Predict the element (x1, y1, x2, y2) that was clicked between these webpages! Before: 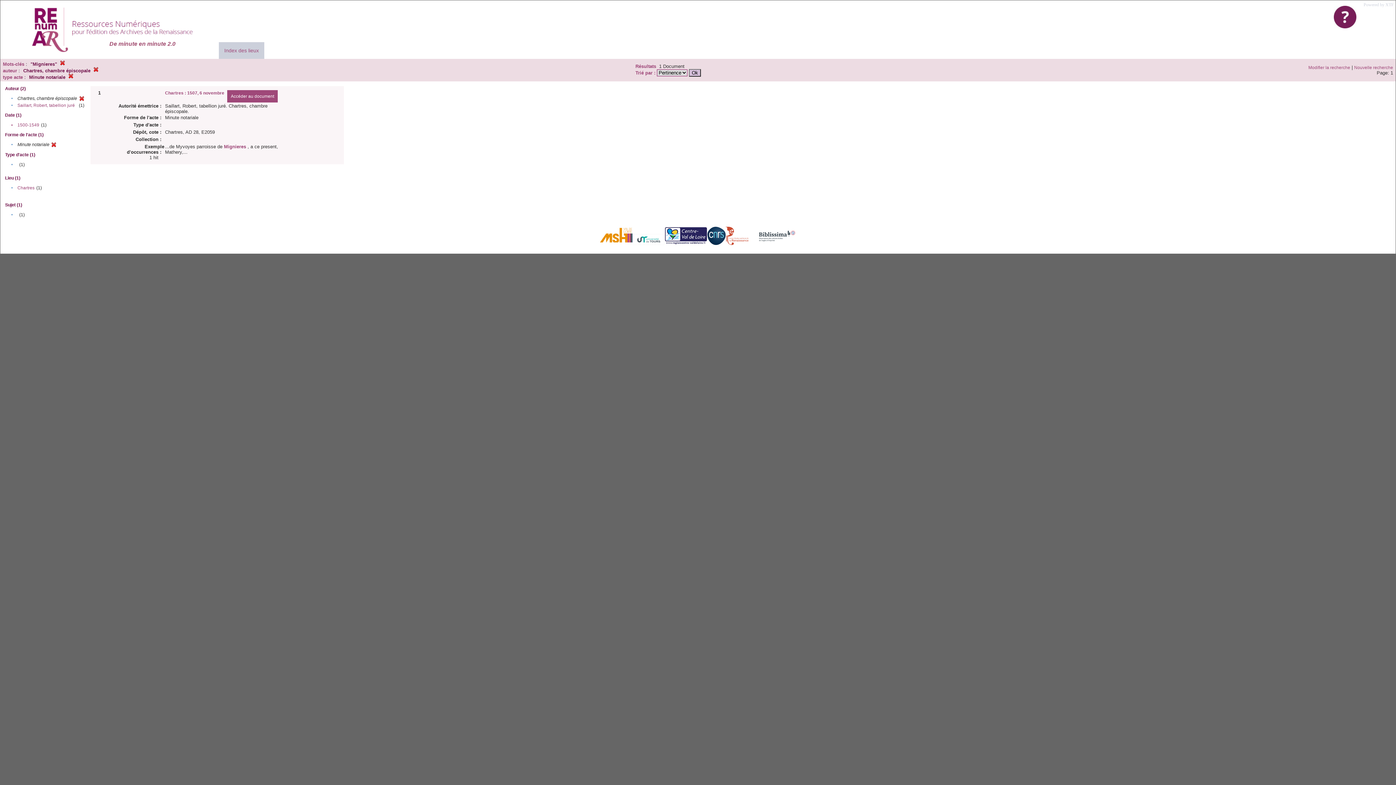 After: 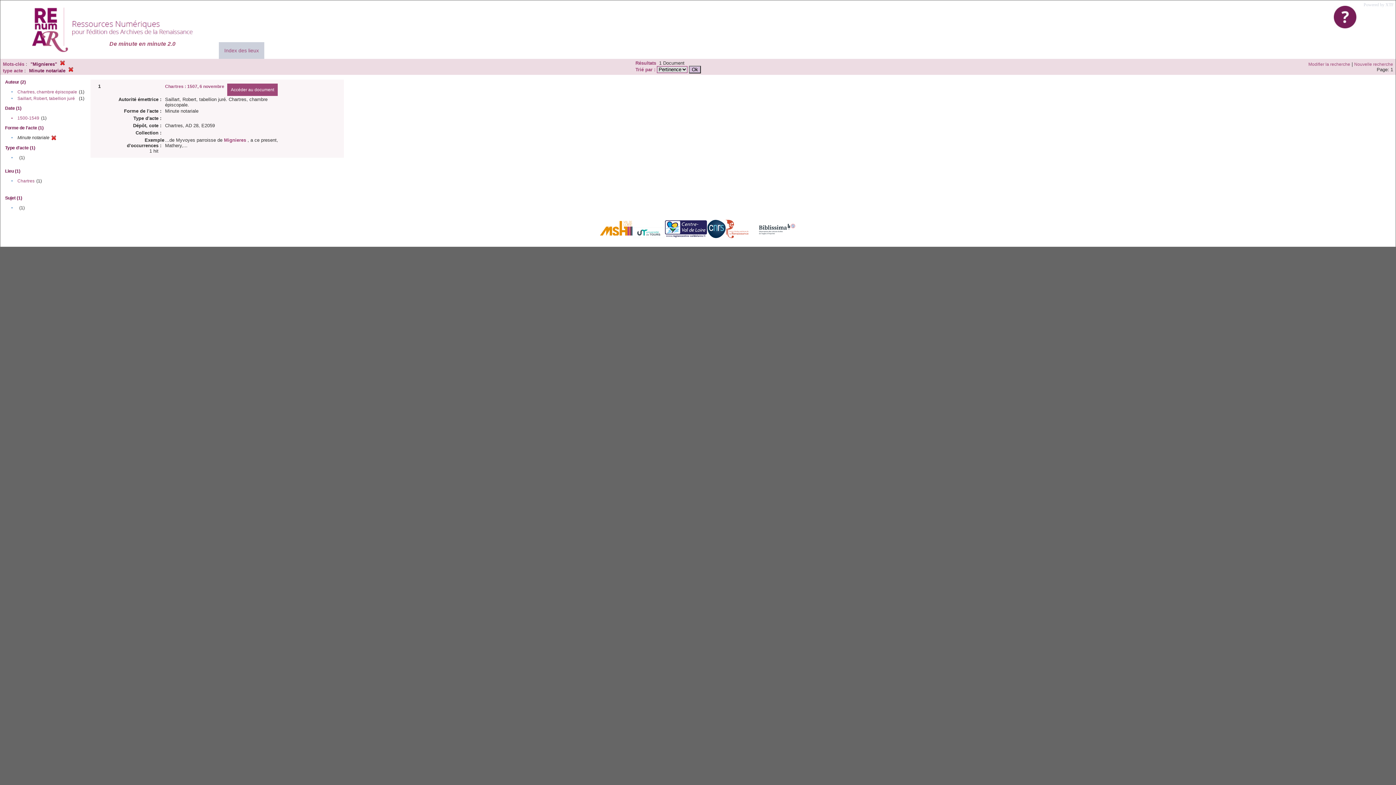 Action: bbox: (79, 97, 84, 102)